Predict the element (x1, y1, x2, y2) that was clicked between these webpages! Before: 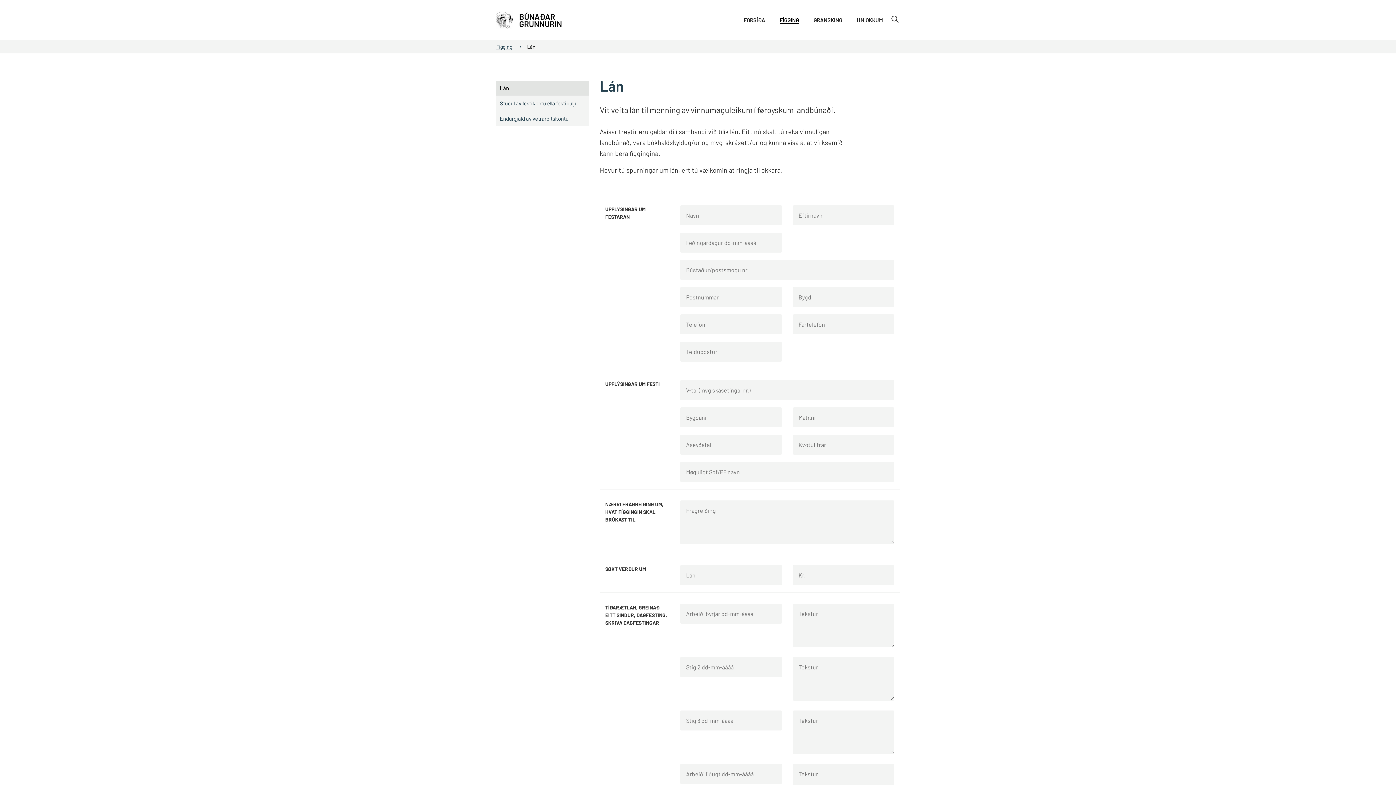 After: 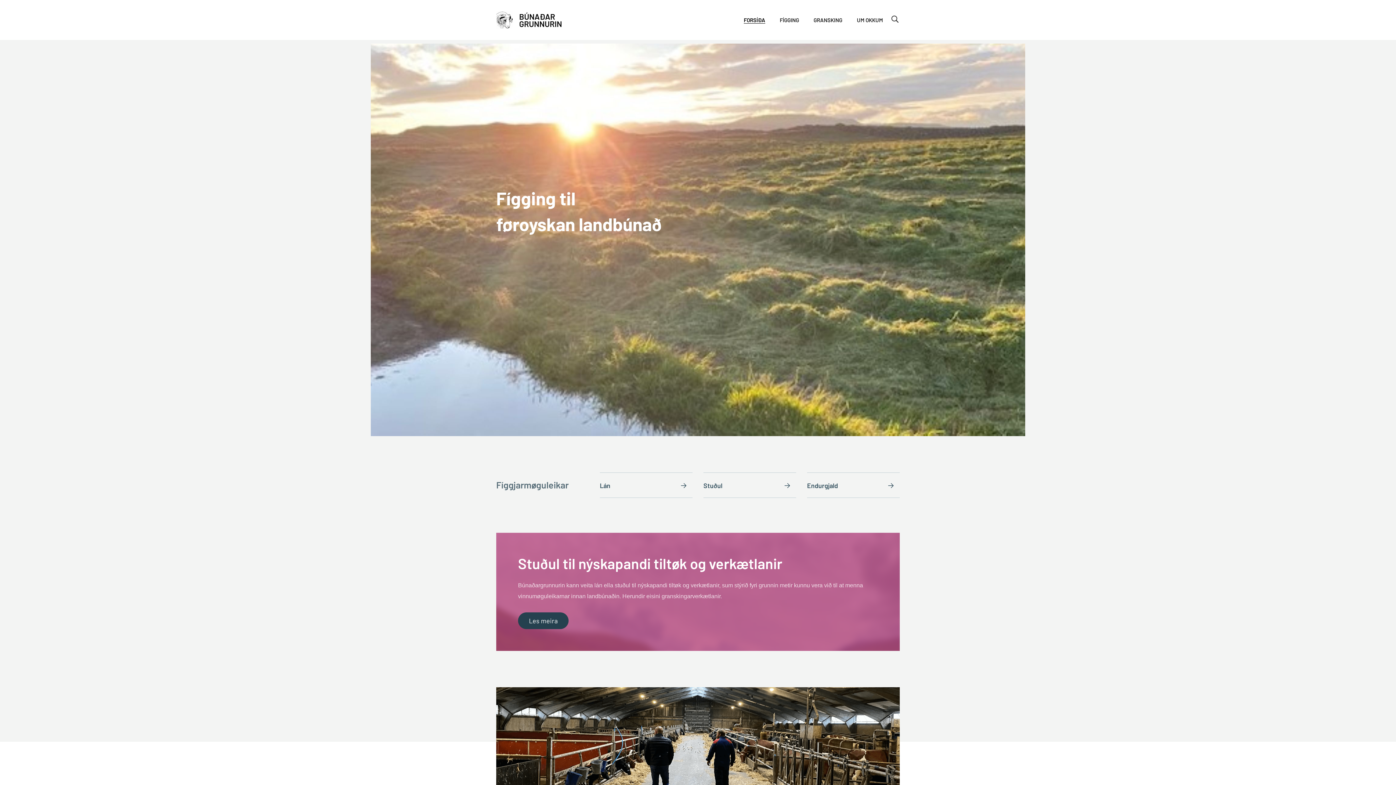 Action: bbox: (496, 4, 561, 10)